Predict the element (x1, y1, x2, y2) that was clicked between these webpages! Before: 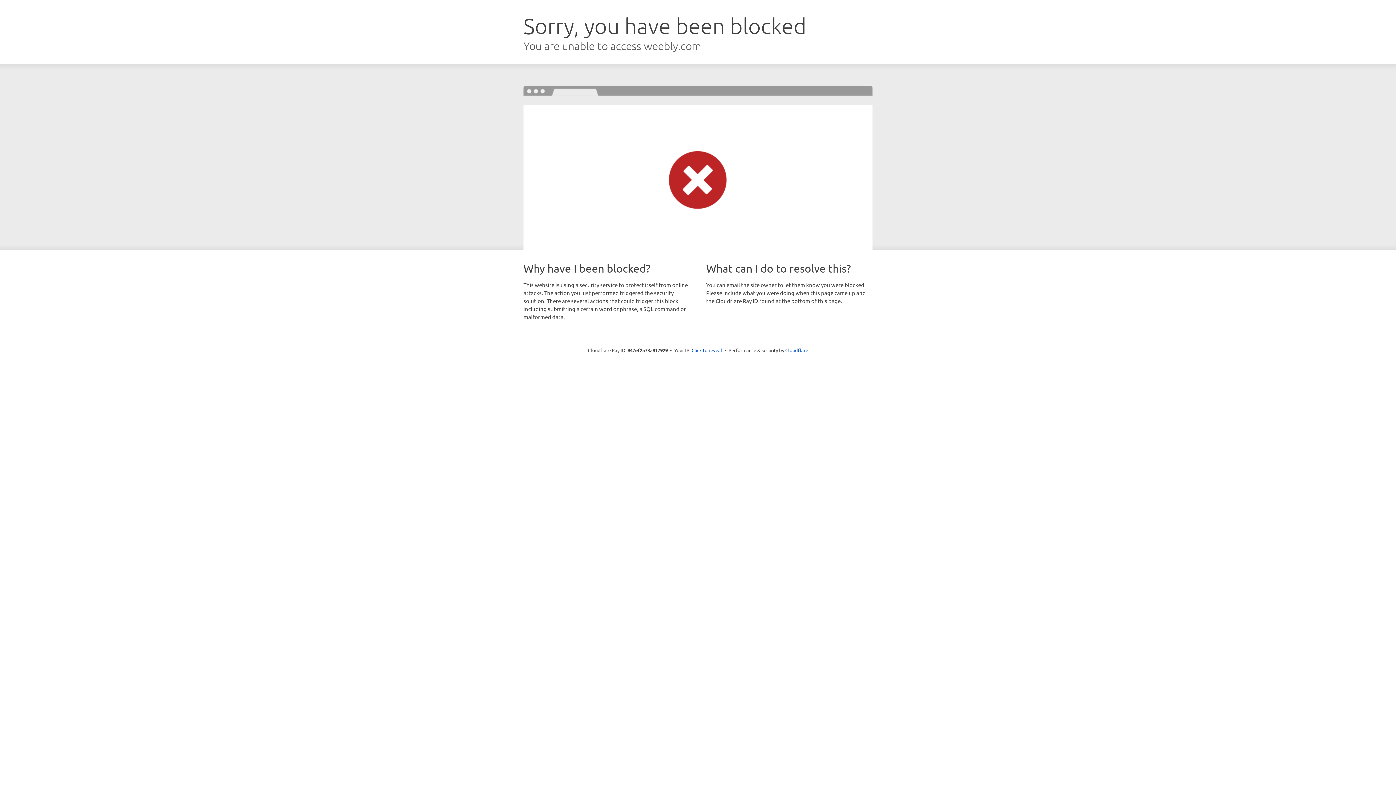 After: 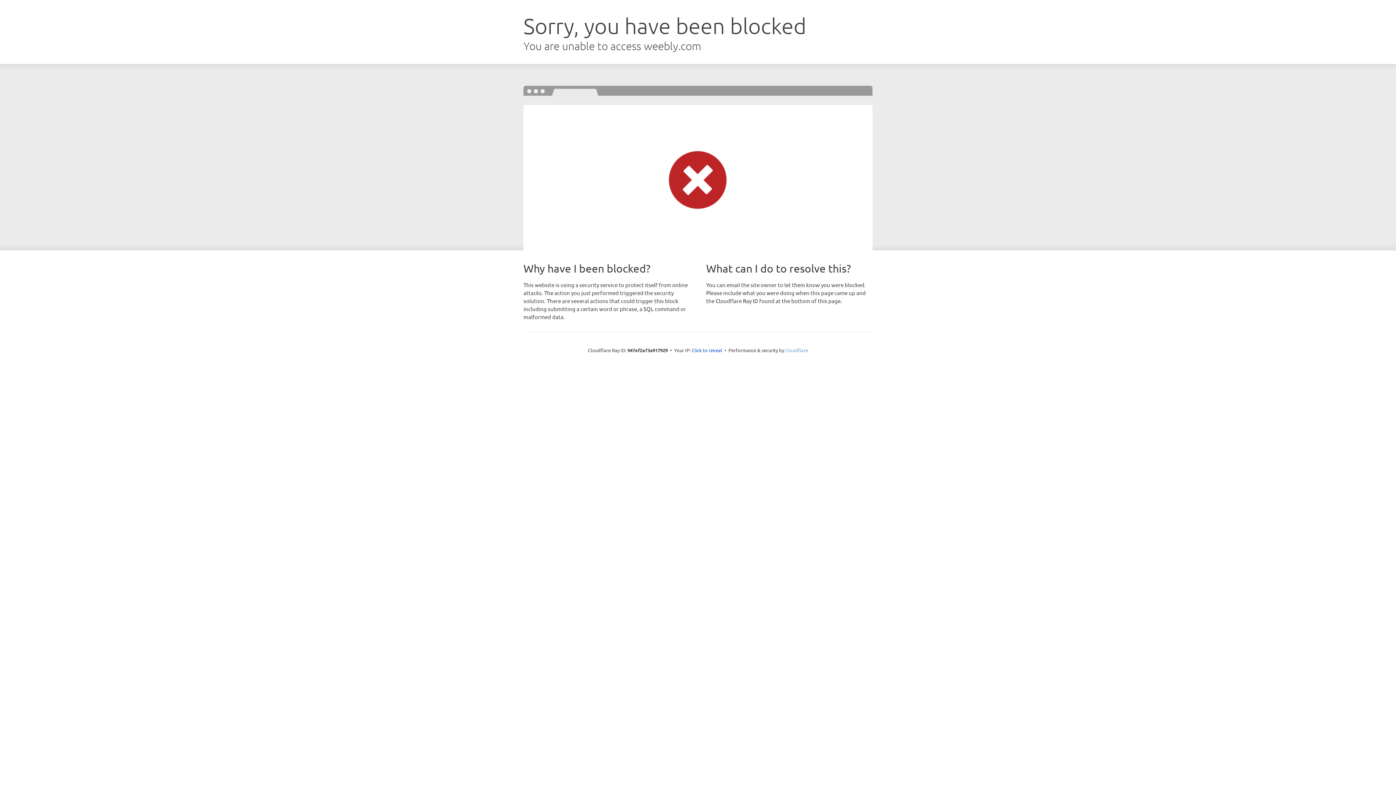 Action: label: Cloudflare bbox: (785, 347, 808, 353)